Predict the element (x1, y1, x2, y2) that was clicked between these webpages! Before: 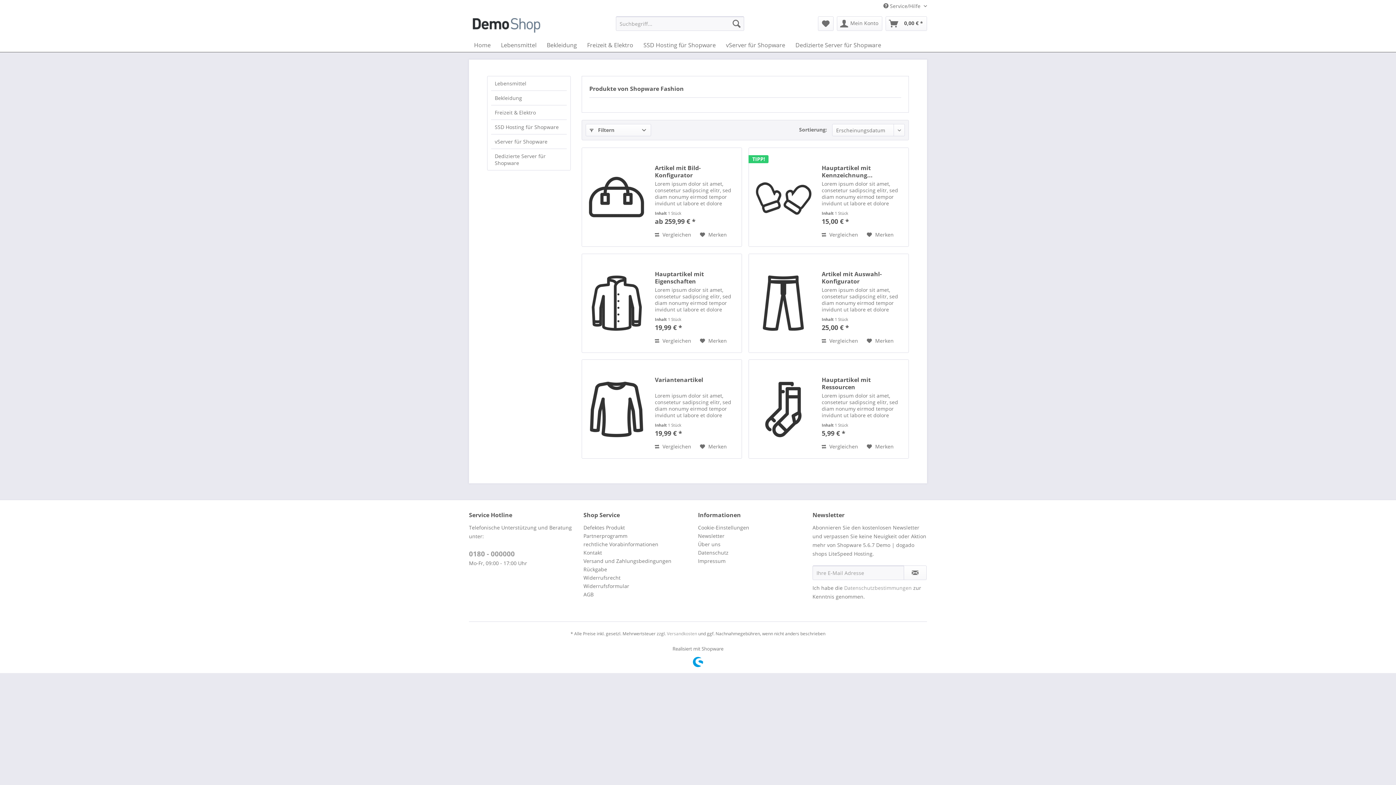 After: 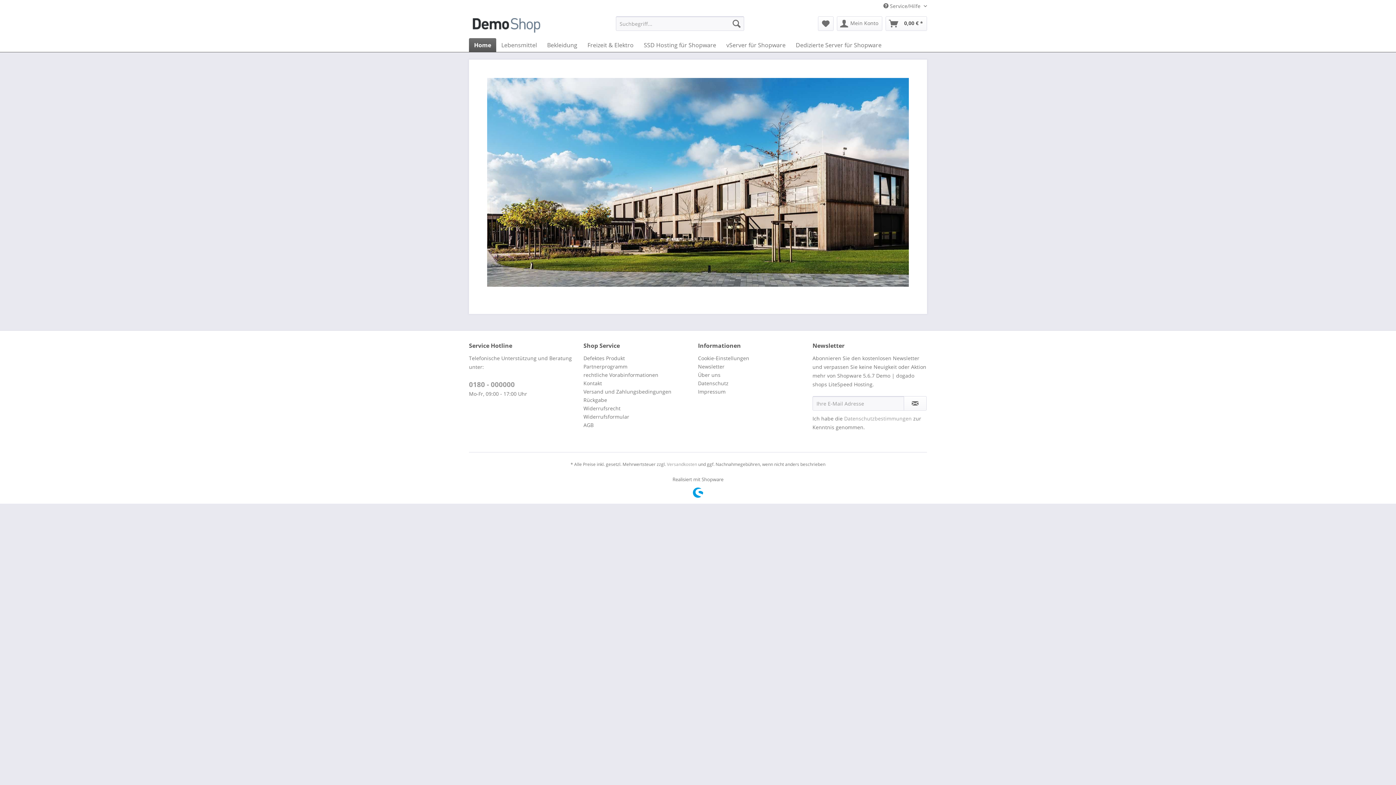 Action: bbox: (469, 38, 496, 52) label: Home